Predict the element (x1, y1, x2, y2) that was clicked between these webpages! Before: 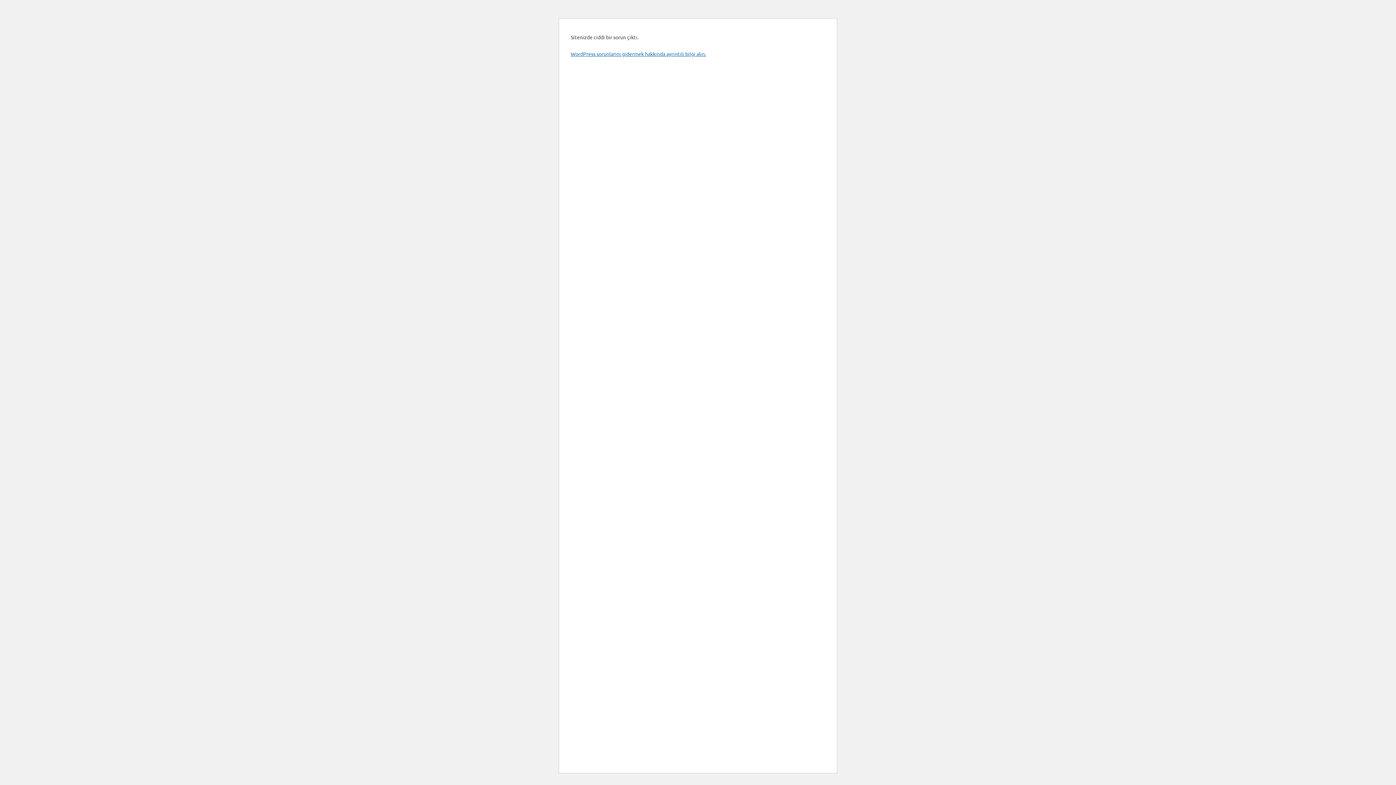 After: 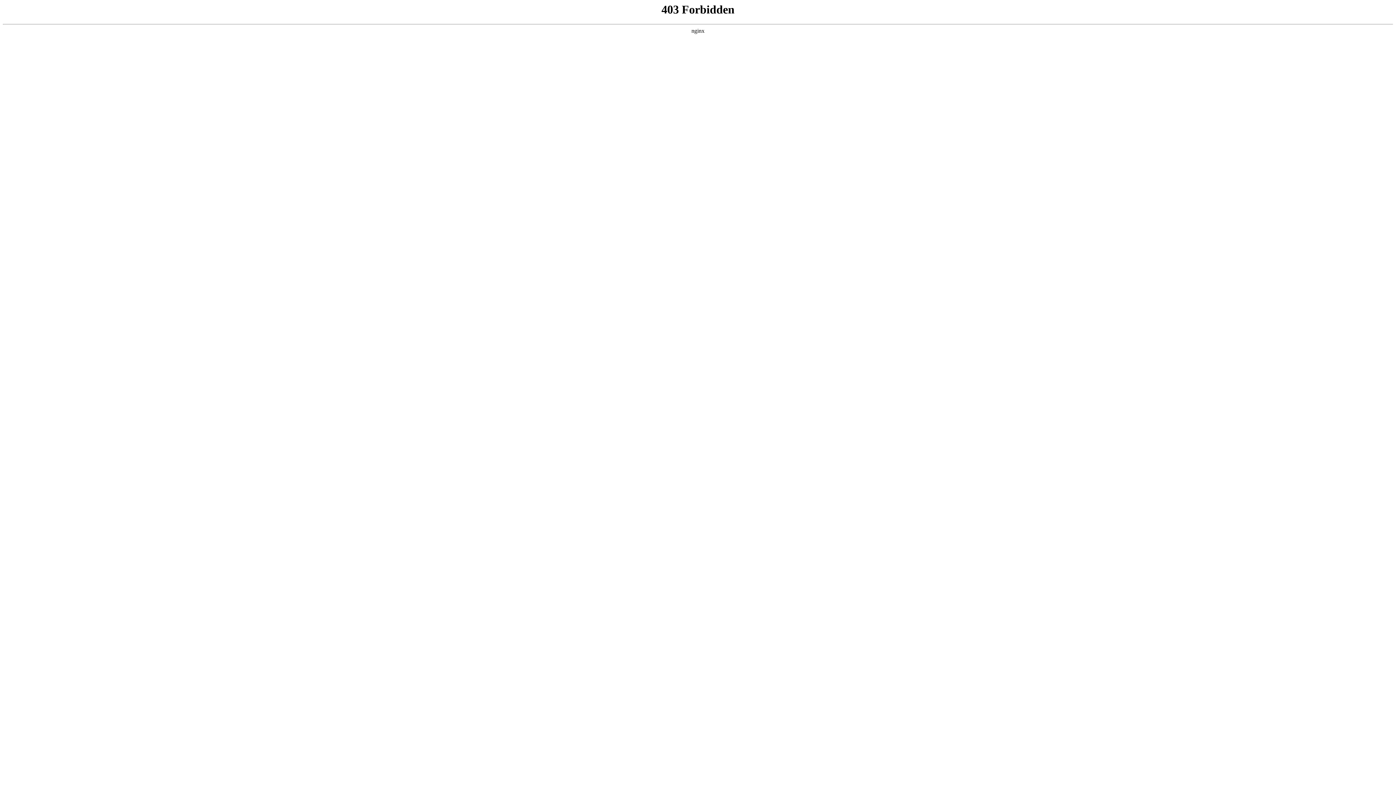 Action: bbox: (570, 50, 706, 57) label: WordPress sorunlarını gidermek hakkında ayrıntılı bilgi alın.